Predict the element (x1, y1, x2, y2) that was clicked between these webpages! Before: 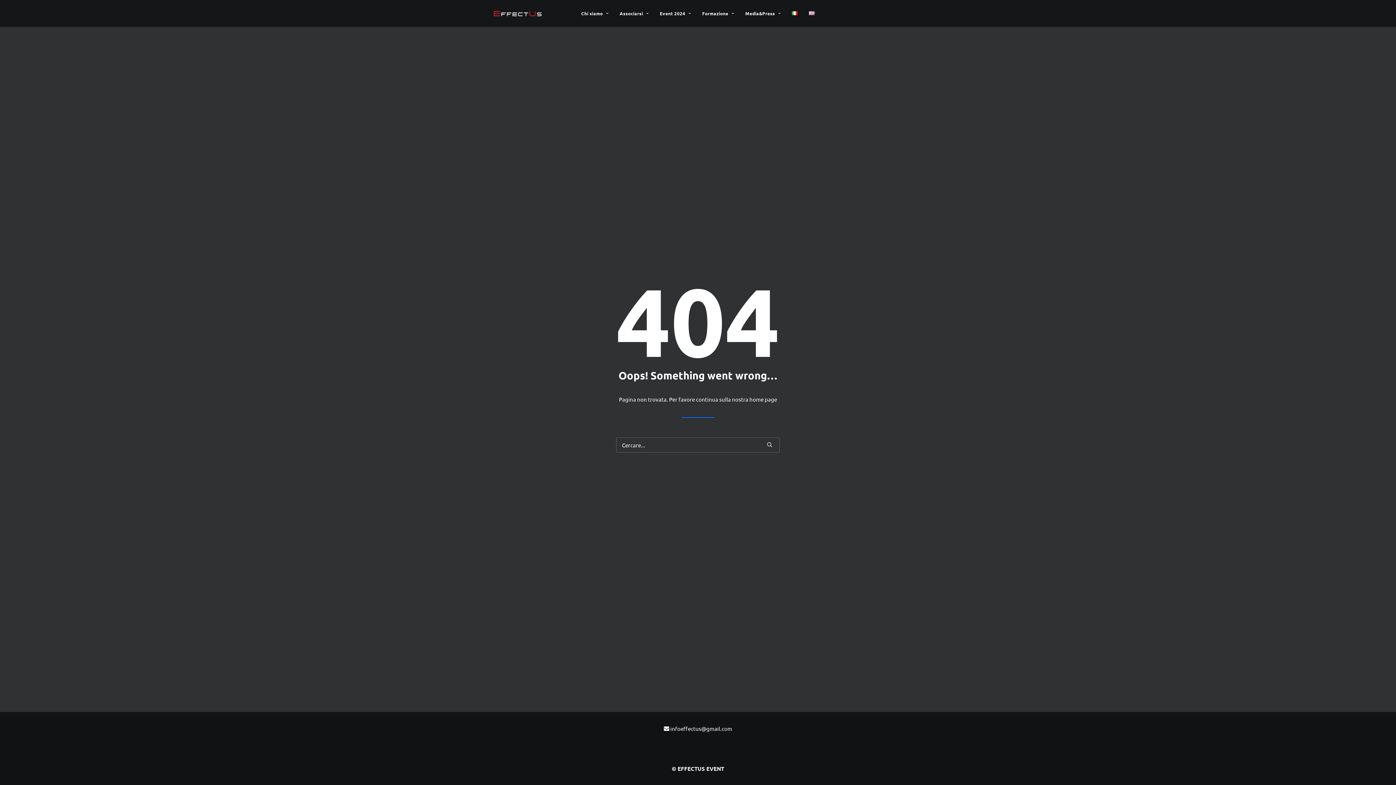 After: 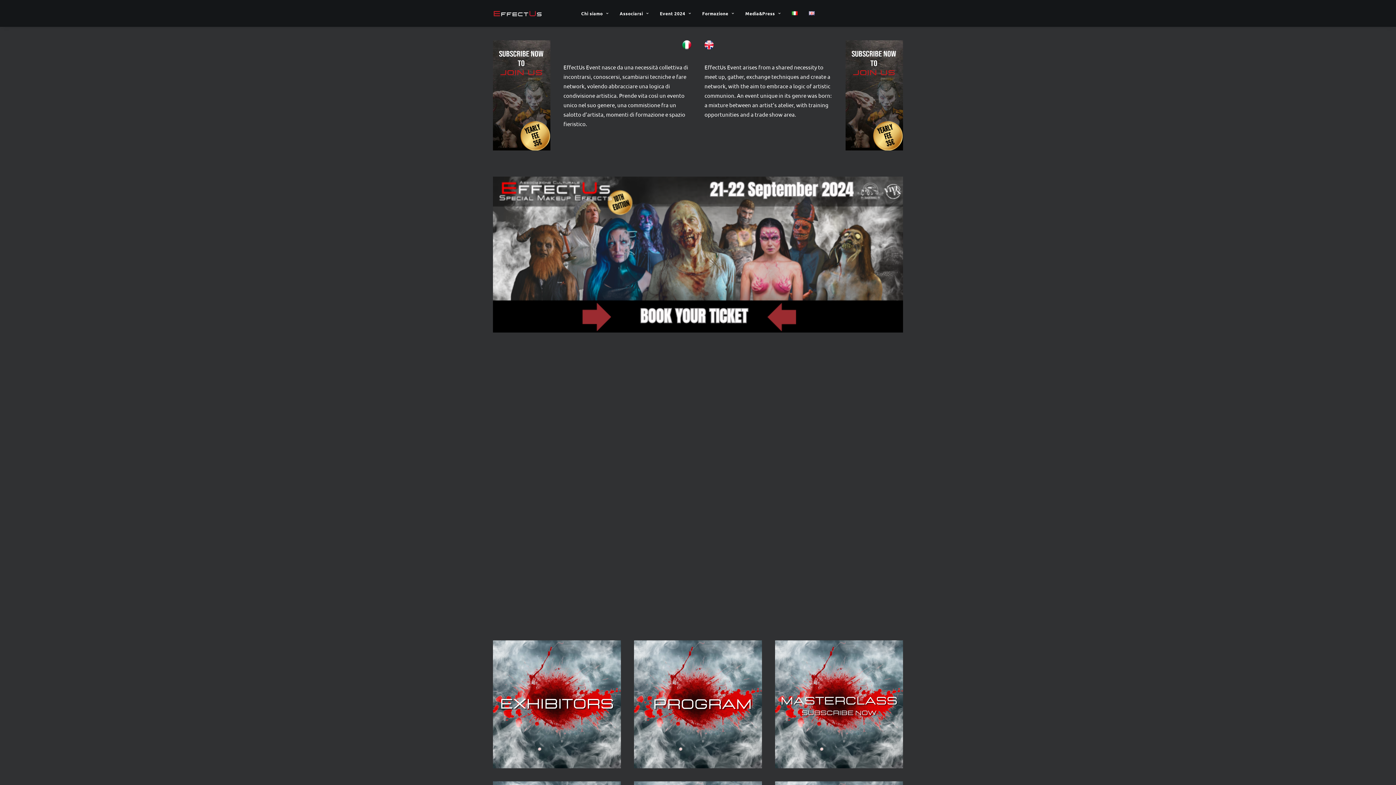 Action: bbox: (749, 396, 777, 402) label: home page